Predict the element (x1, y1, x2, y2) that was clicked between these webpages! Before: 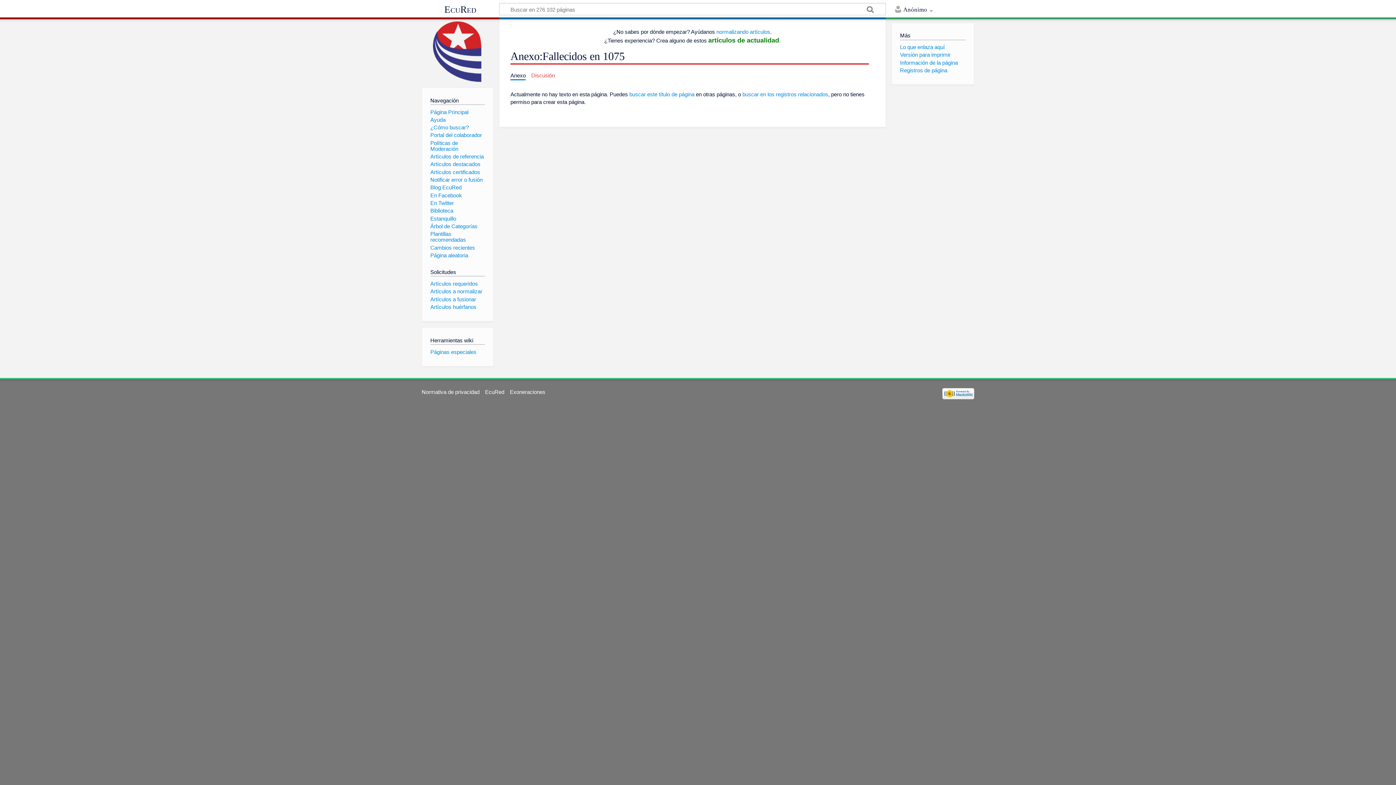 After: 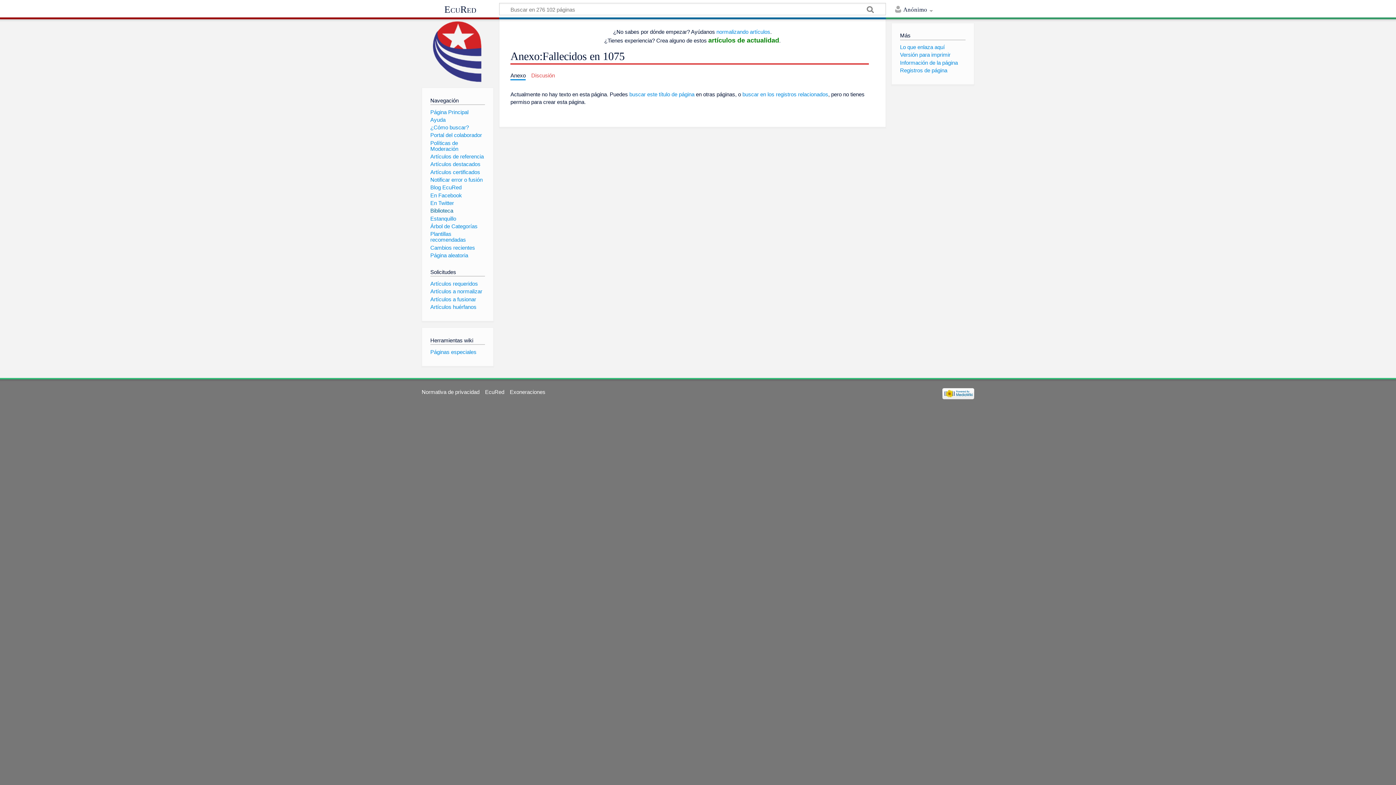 Action: bbox: (430, 207, 453, 213) label: Biblioteca